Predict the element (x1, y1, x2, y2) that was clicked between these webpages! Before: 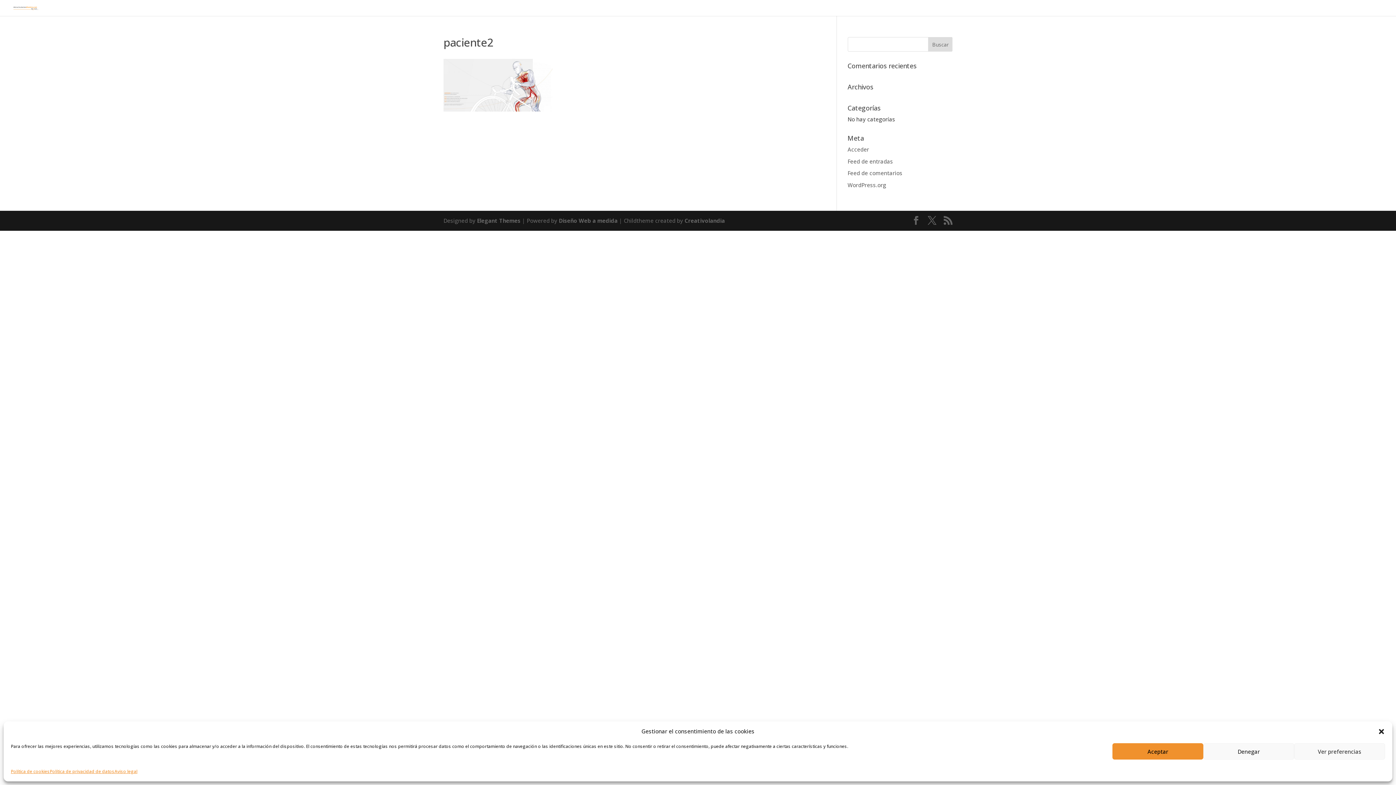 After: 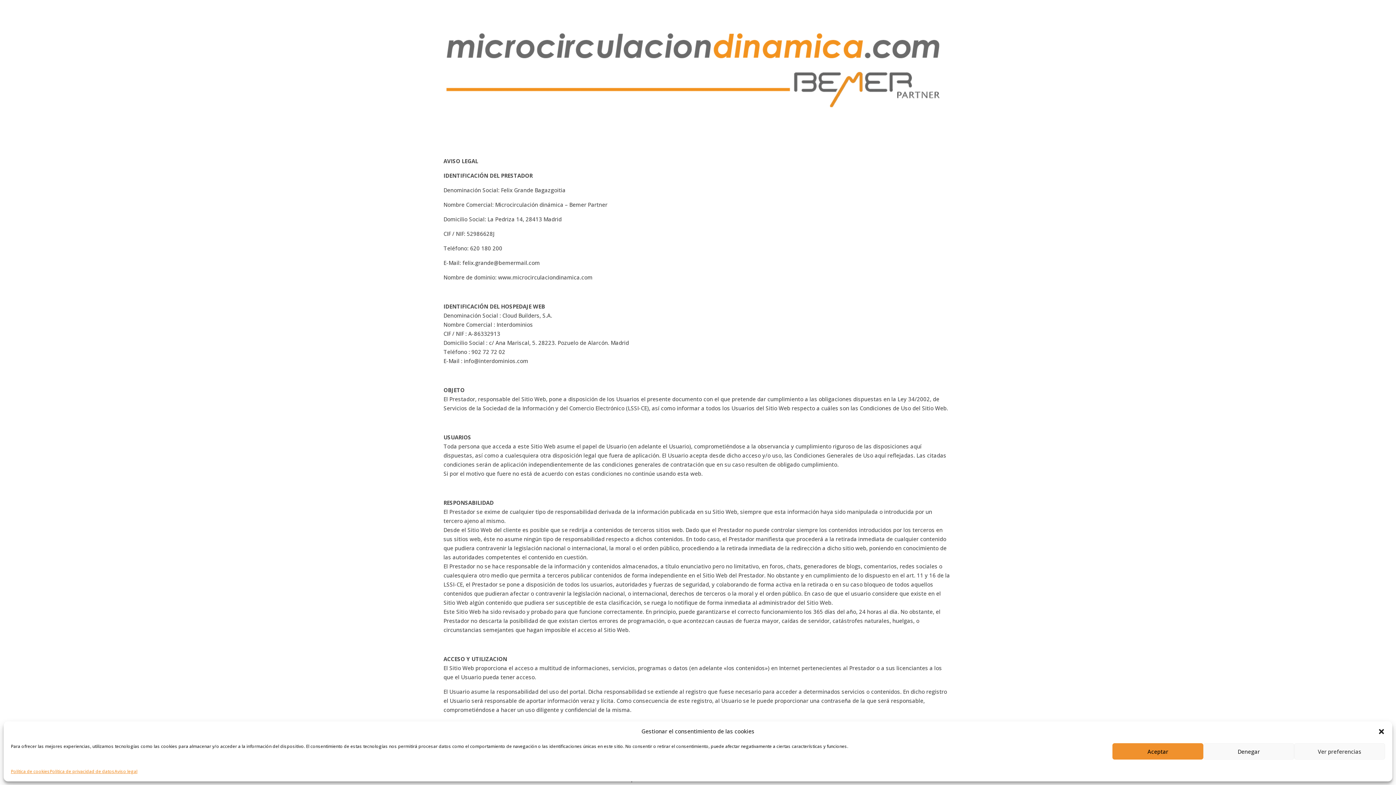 Action: label: Aviso legal bbox: (114, 767, 137, 776)